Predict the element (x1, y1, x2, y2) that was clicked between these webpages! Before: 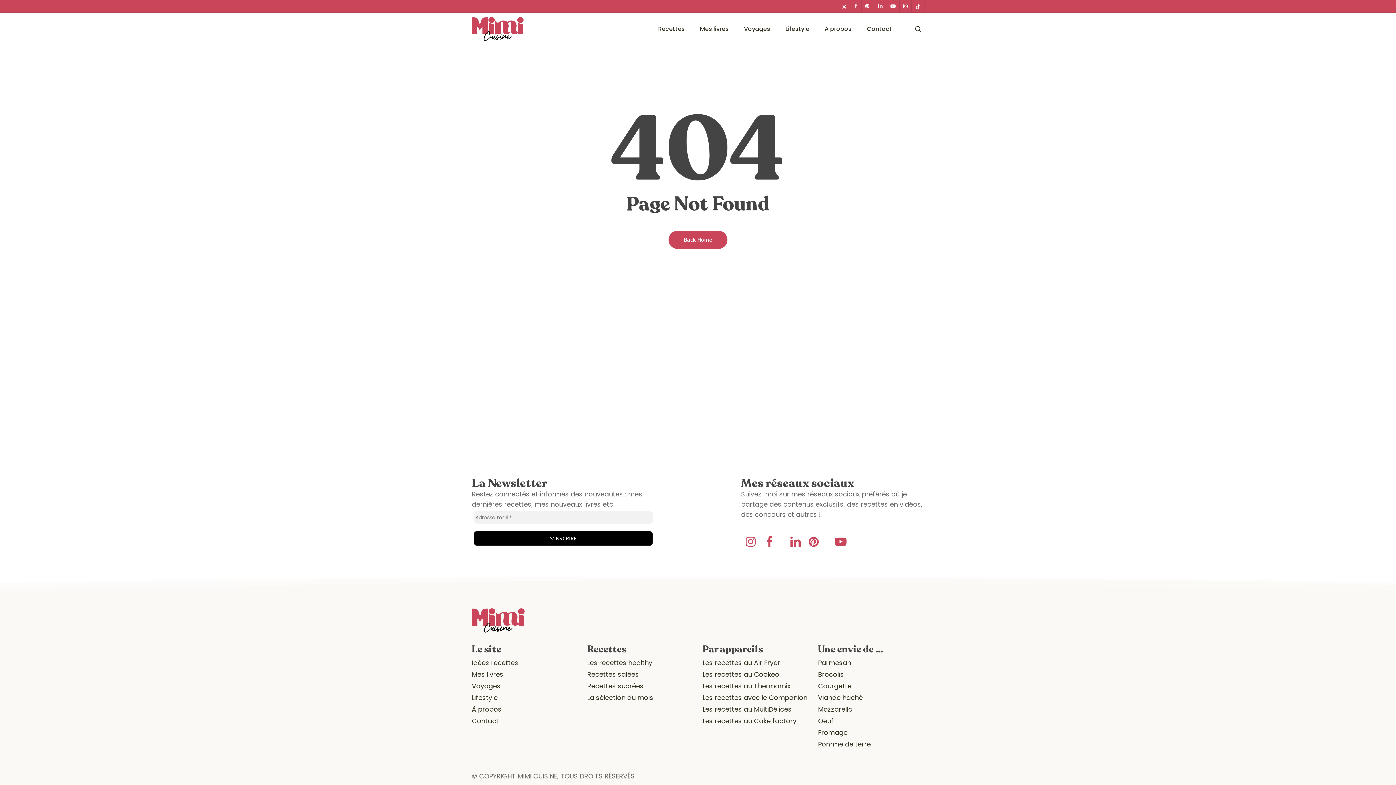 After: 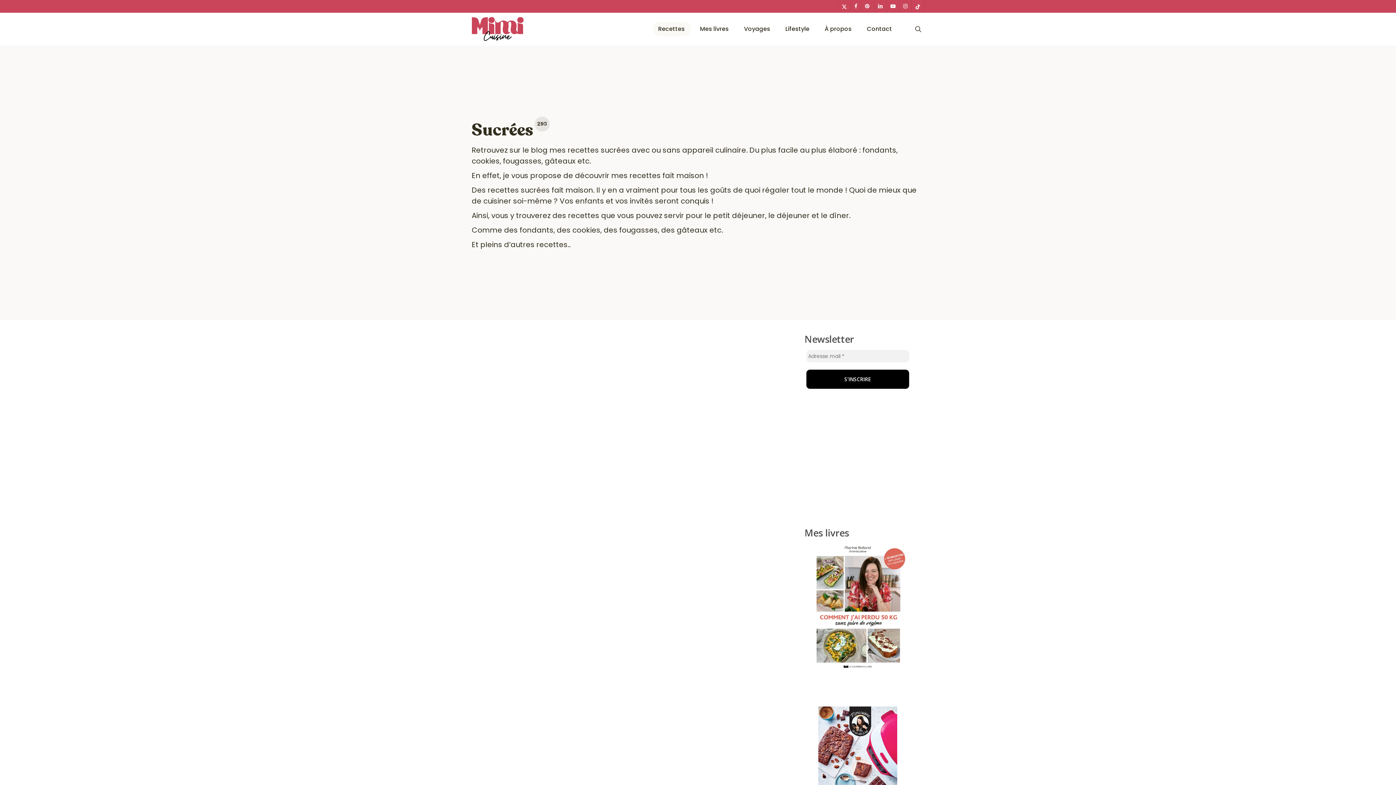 Action: label: Recettes sucrées bbox: (587, 681, 643, 690)